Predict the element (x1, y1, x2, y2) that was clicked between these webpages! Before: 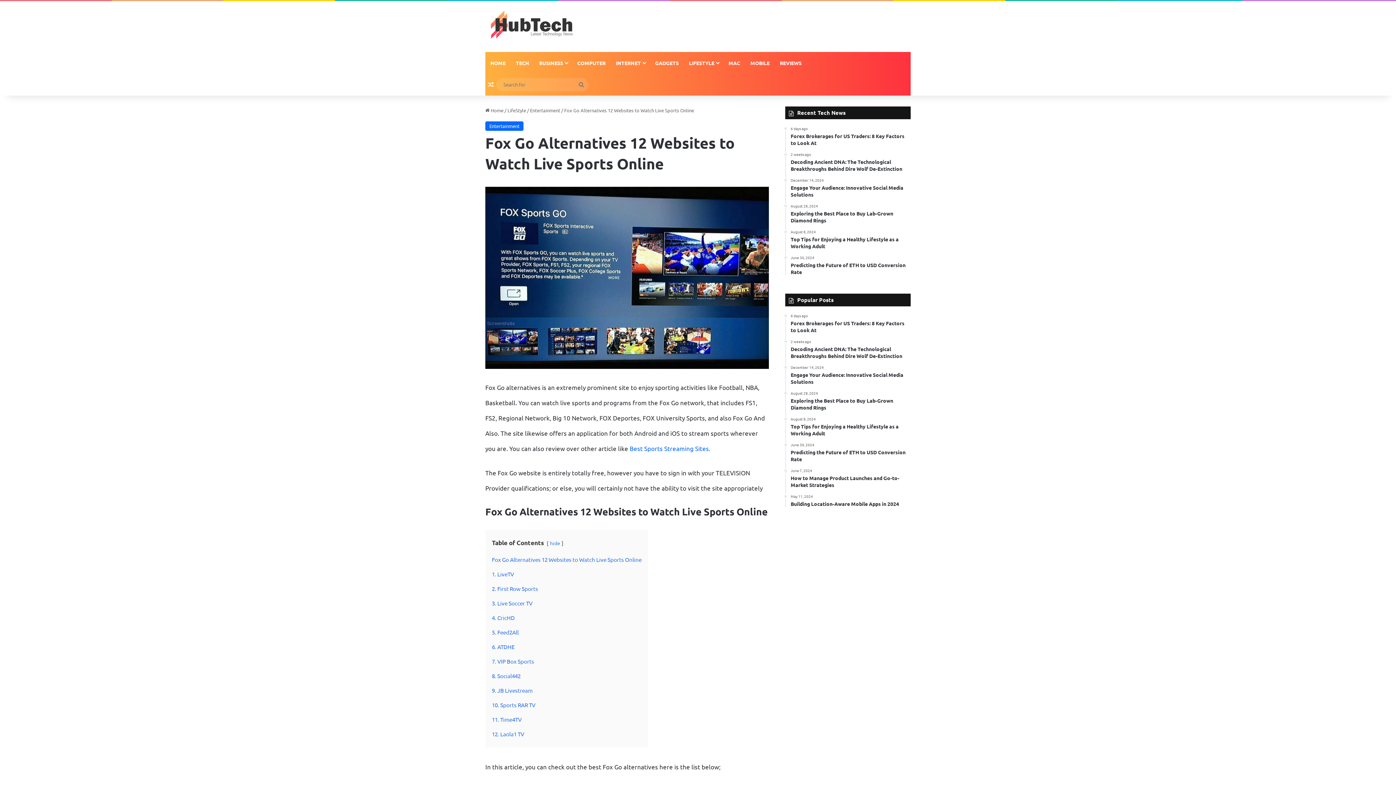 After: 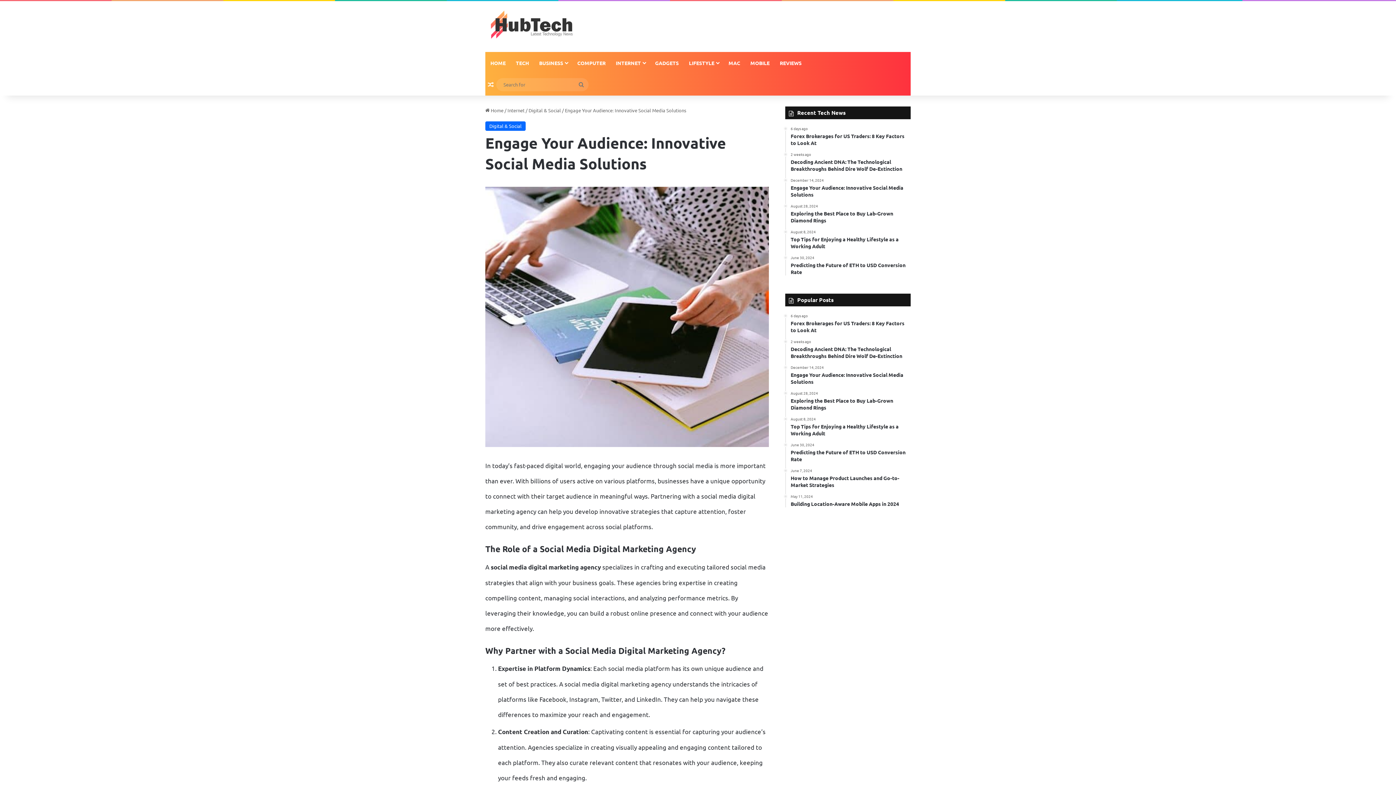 Action: bbox: (790, 178, 910, 198) label: December 14, 2024
Engage Your Audience: Innovative Social Media Solutions